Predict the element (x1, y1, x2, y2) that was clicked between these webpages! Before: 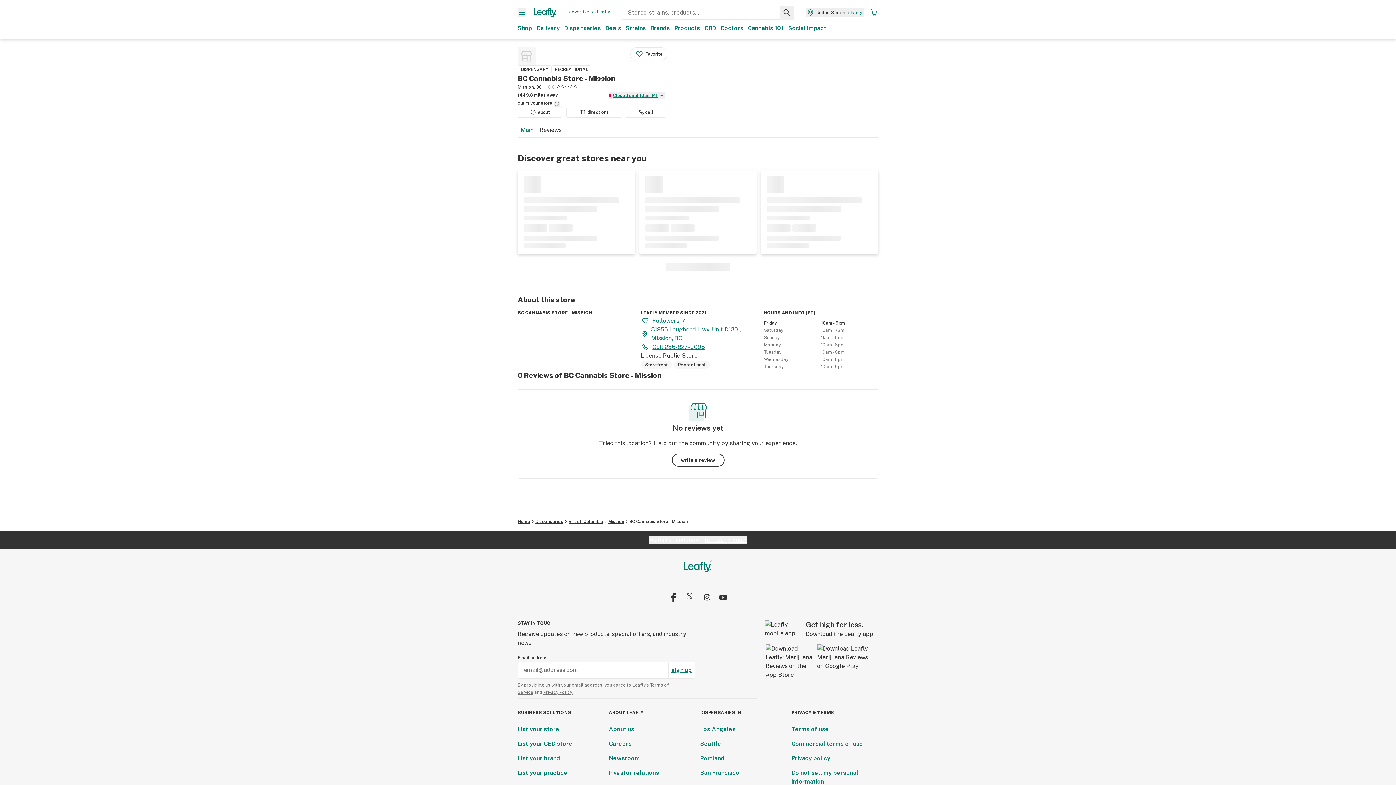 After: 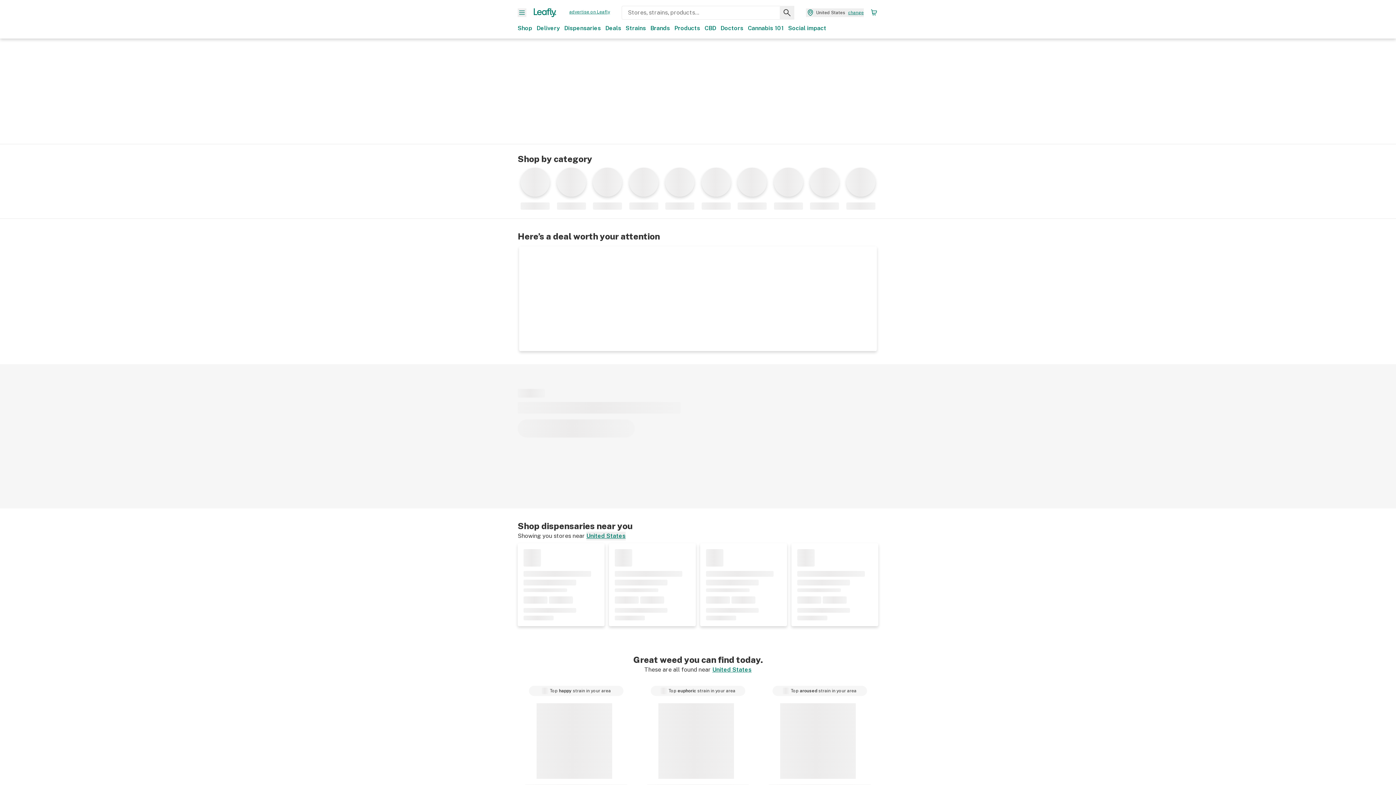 Action: bbox: (517, 518, 530, 525) label: Home